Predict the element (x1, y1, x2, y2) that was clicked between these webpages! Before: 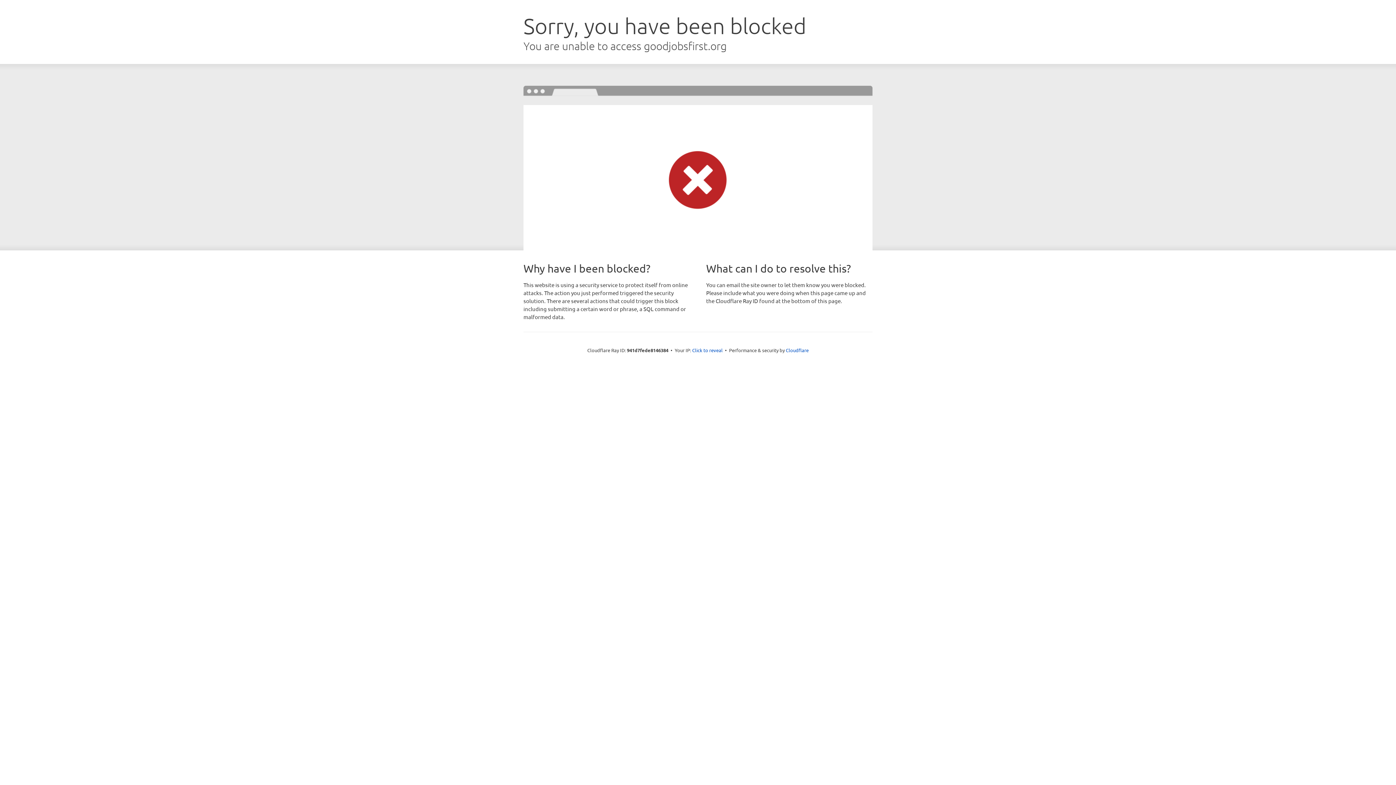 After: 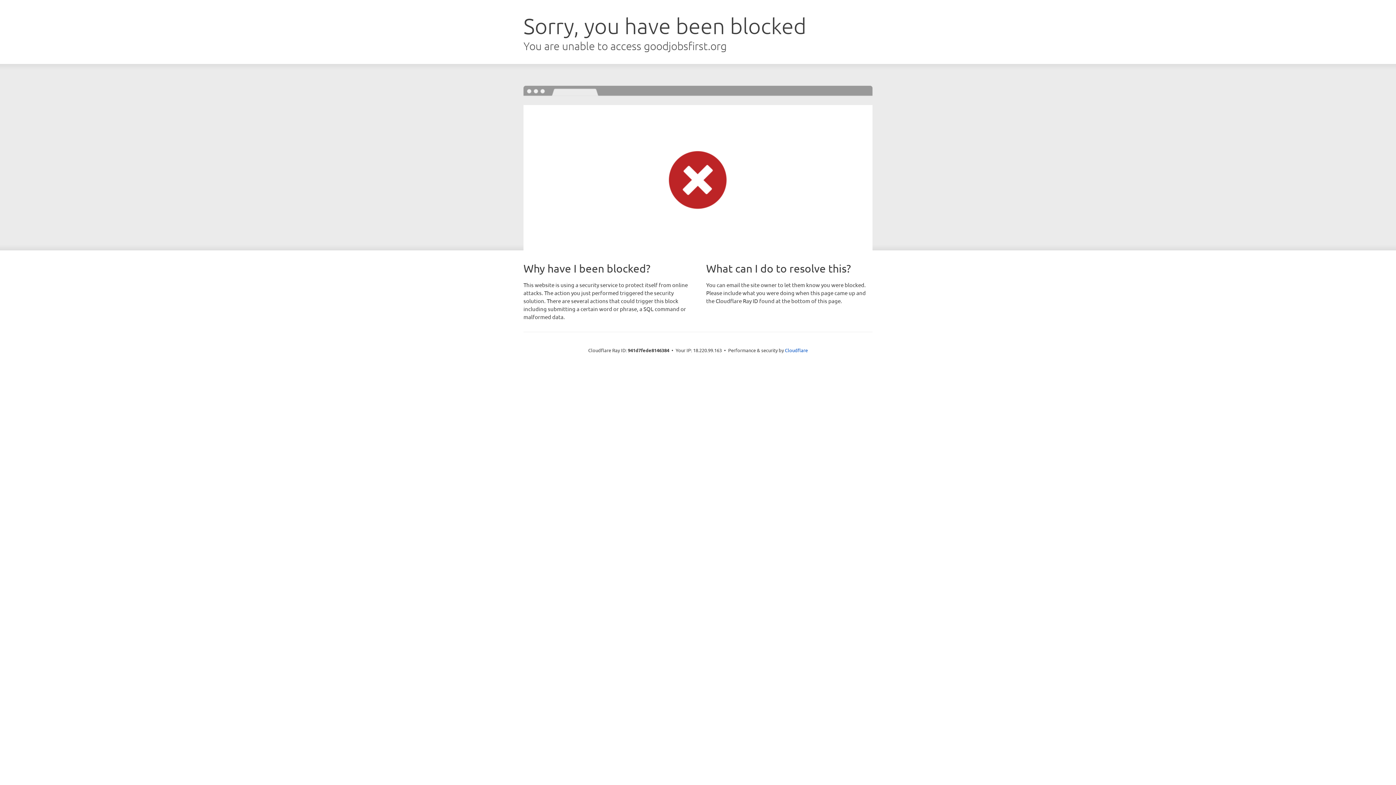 Action: bbox: (692, 346, 722, 353) label: Click to reveal